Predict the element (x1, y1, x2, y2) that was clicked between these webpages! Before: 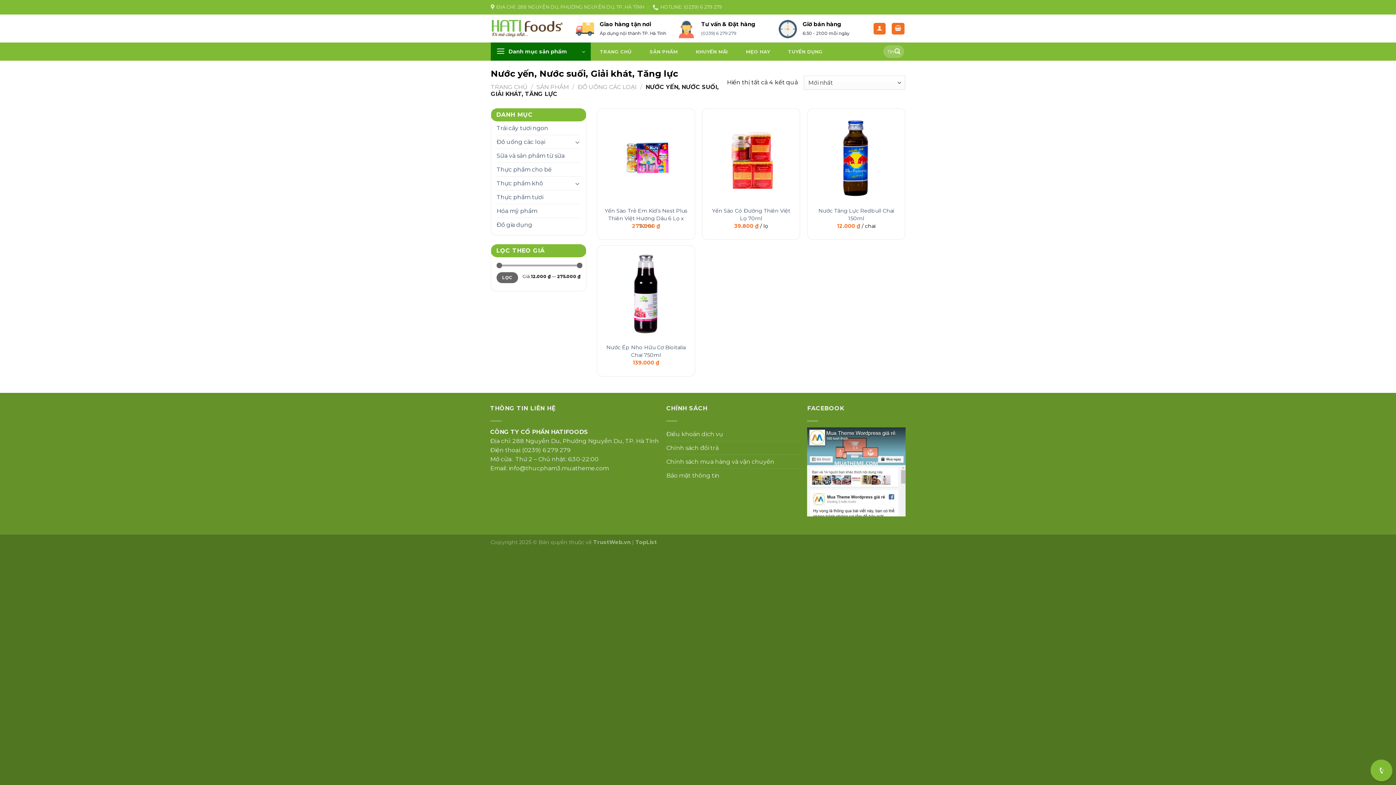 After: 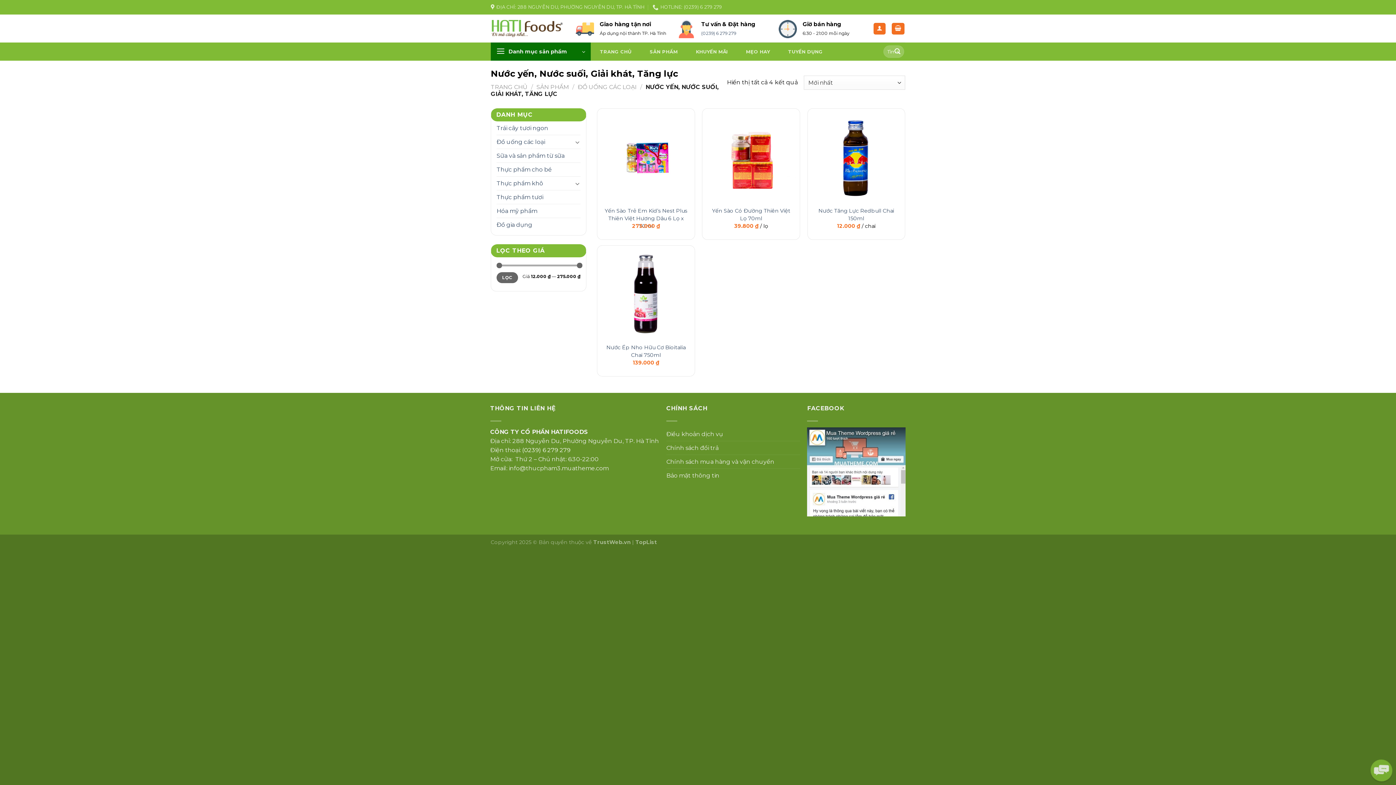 Action: bbox: (522, 446, 570, 453) label: (0239) 6 279 279